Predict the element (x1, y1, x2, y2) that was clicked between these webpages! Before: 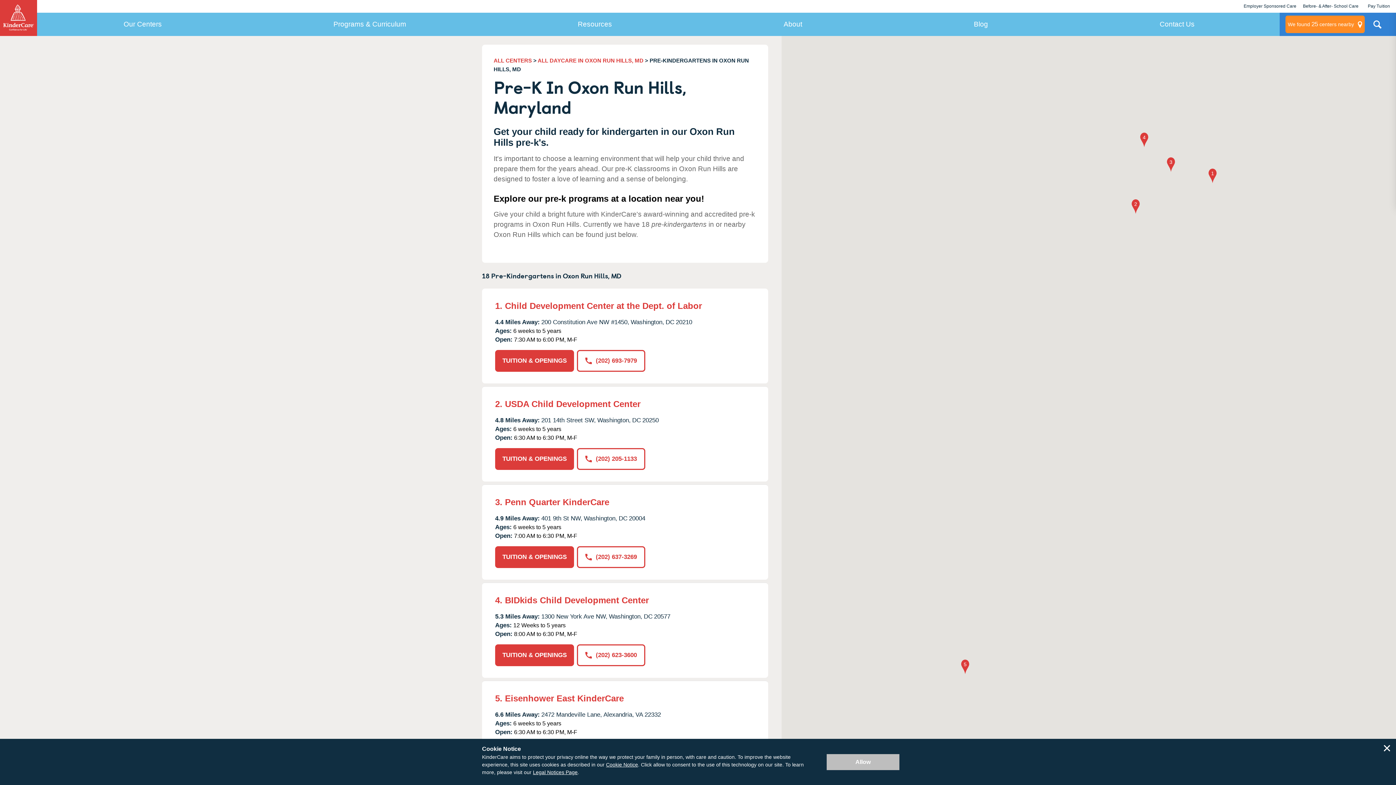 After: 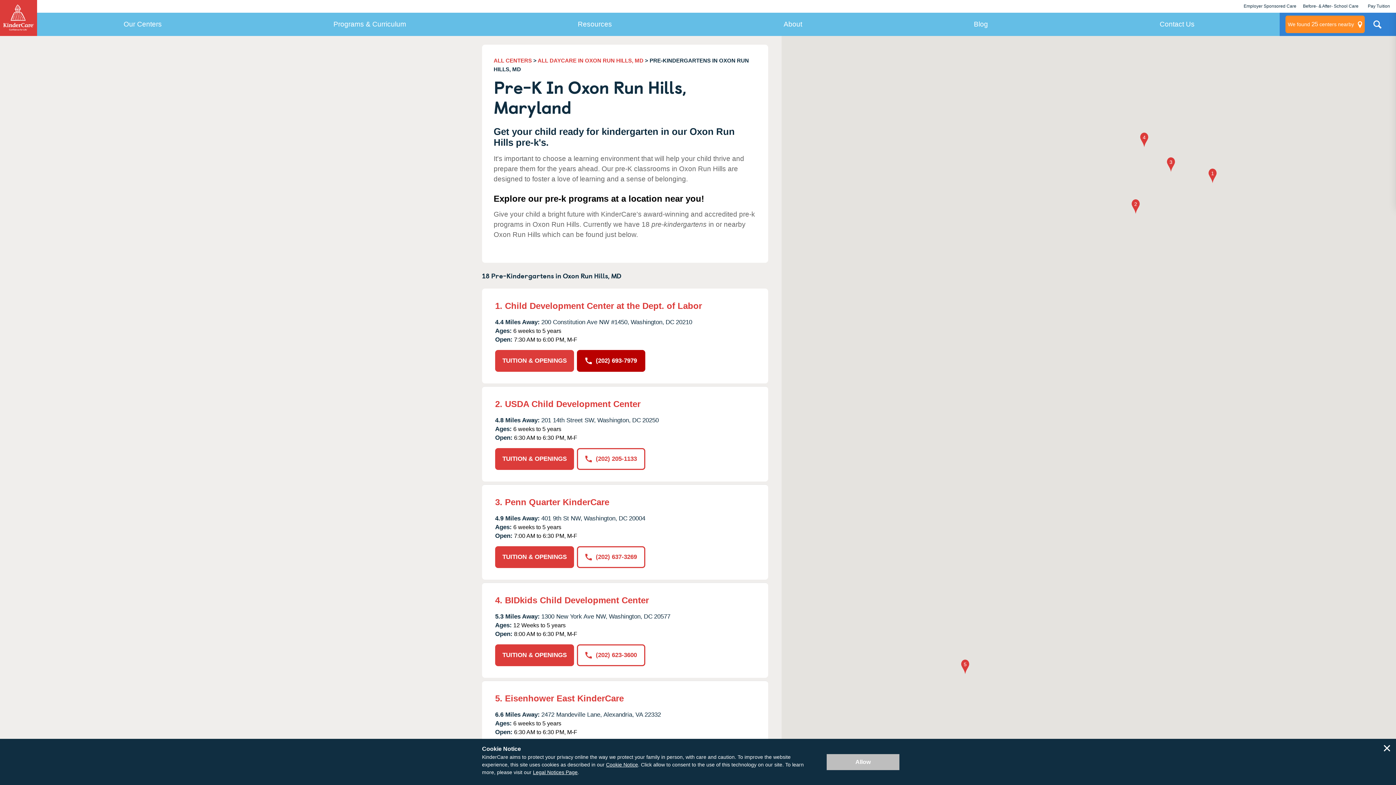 Action: label: (202) 693-7979 bbox: (577, 350, 645, 371)